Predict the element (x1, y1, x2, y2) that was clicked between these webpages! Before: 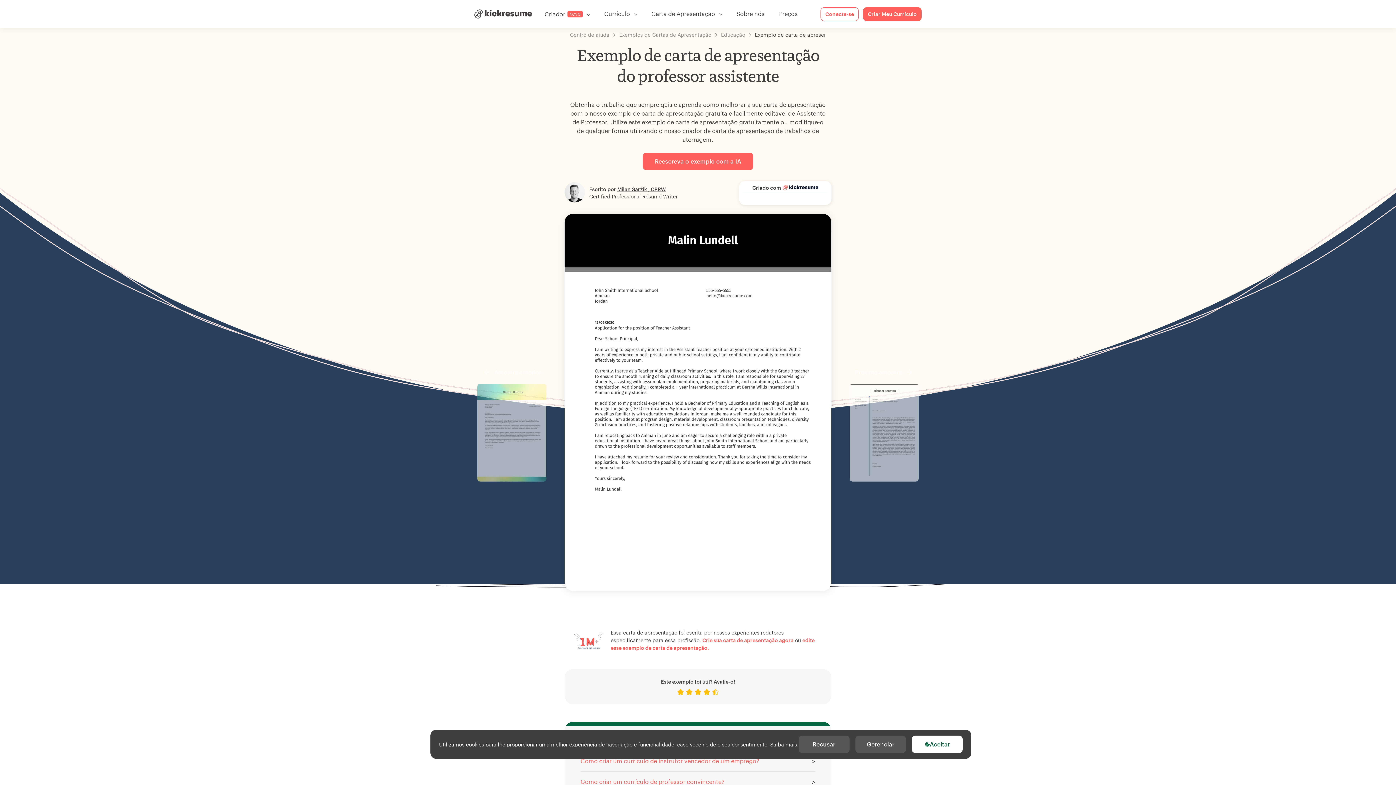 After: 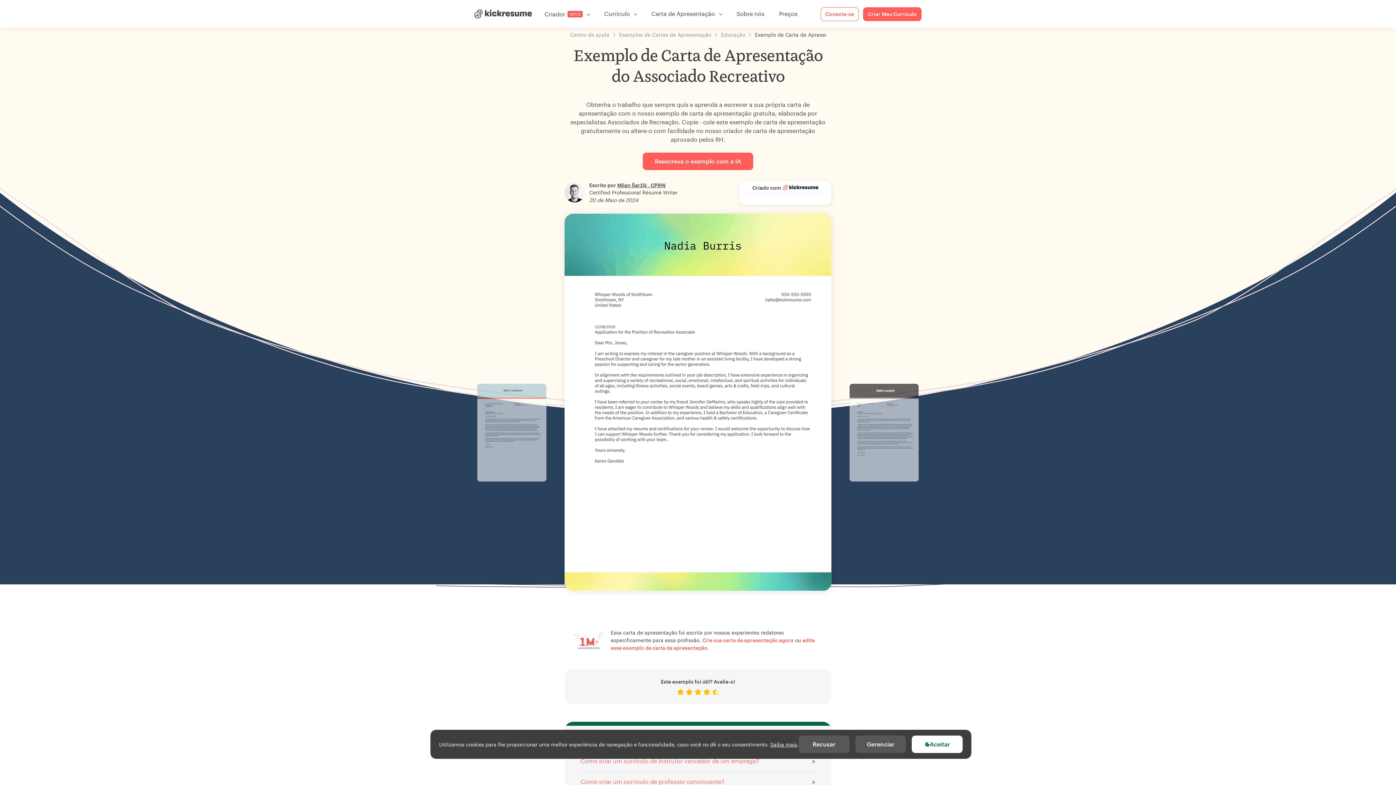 Action: bbox: (477, 368, 546, 481) label: Amostra anterior